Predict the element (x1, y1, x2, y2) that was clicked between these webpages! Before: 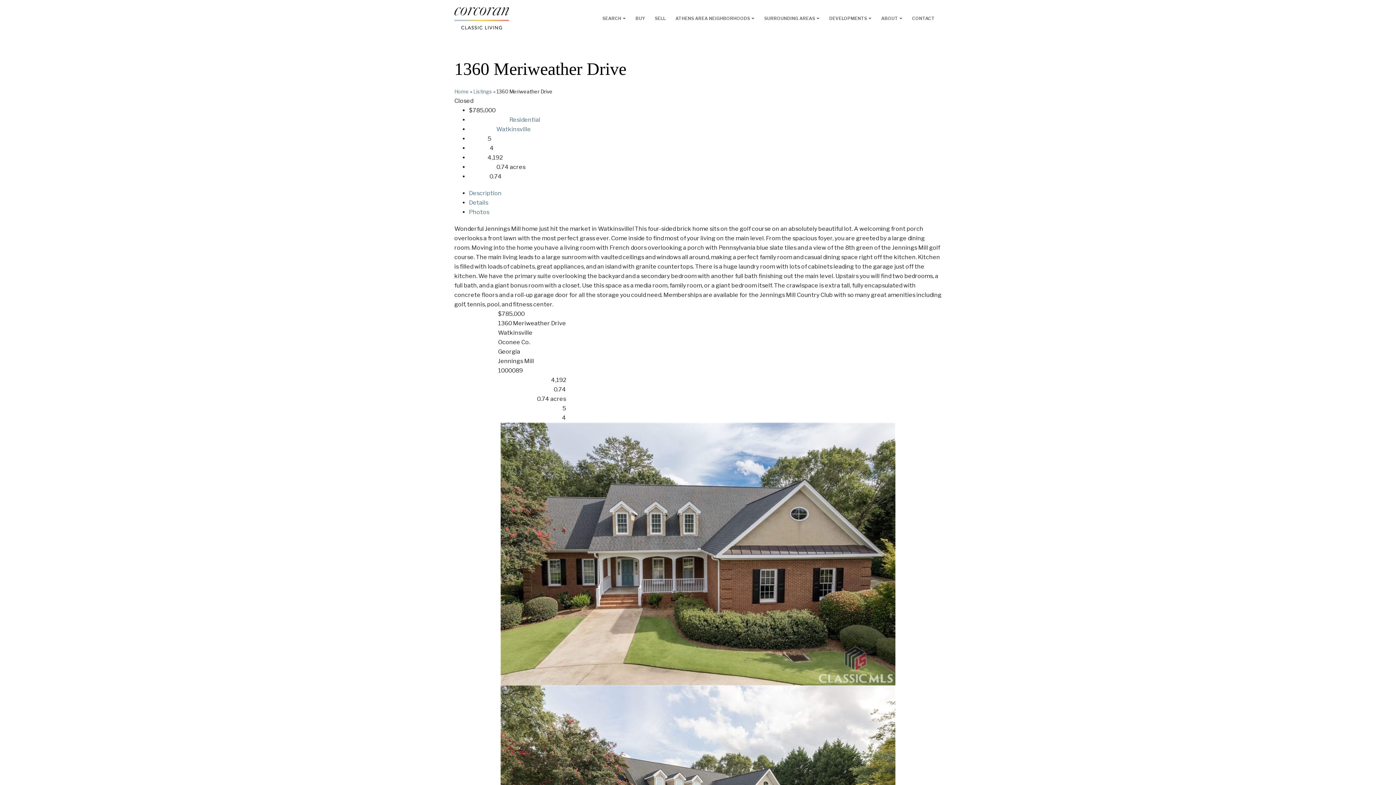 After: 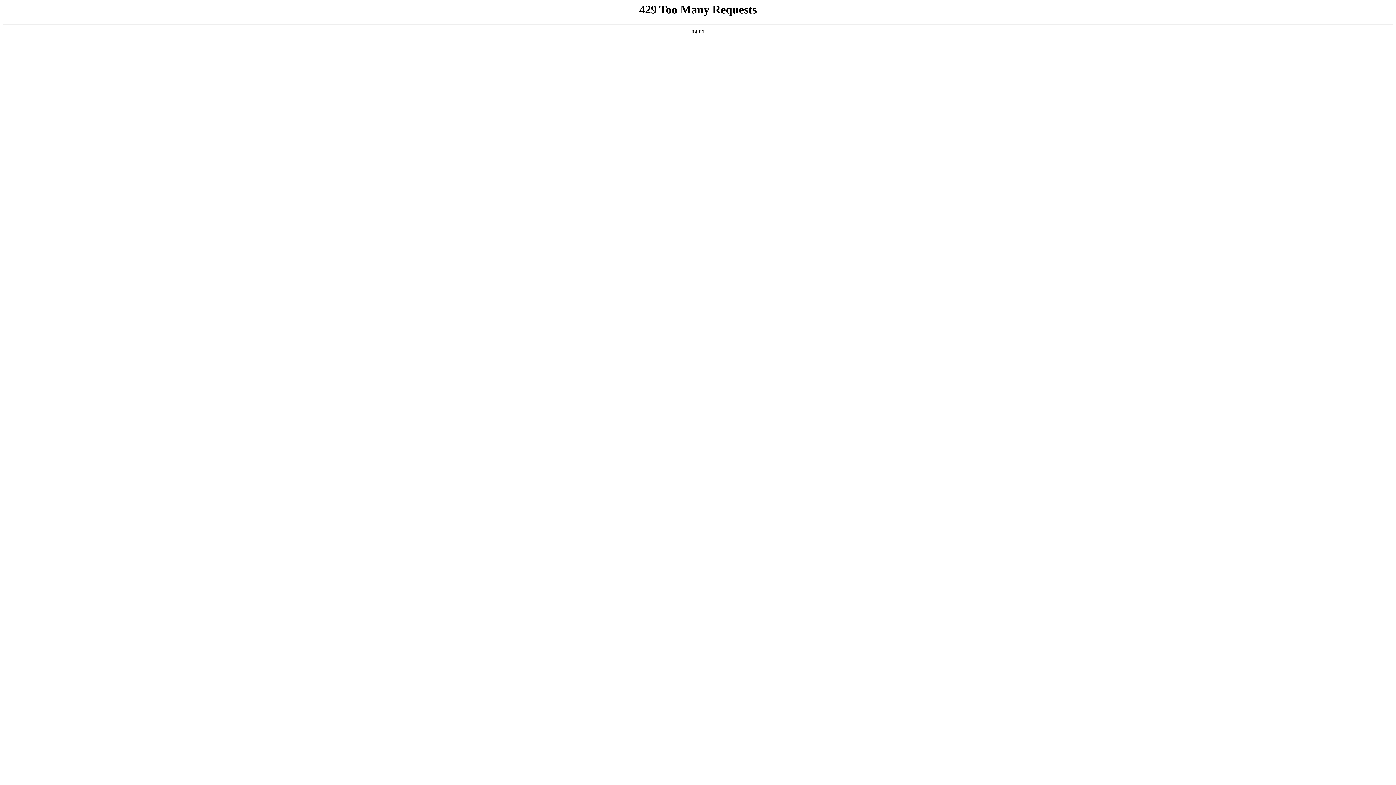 Action: bbox: (650, 11, 670, 25) label: SELL